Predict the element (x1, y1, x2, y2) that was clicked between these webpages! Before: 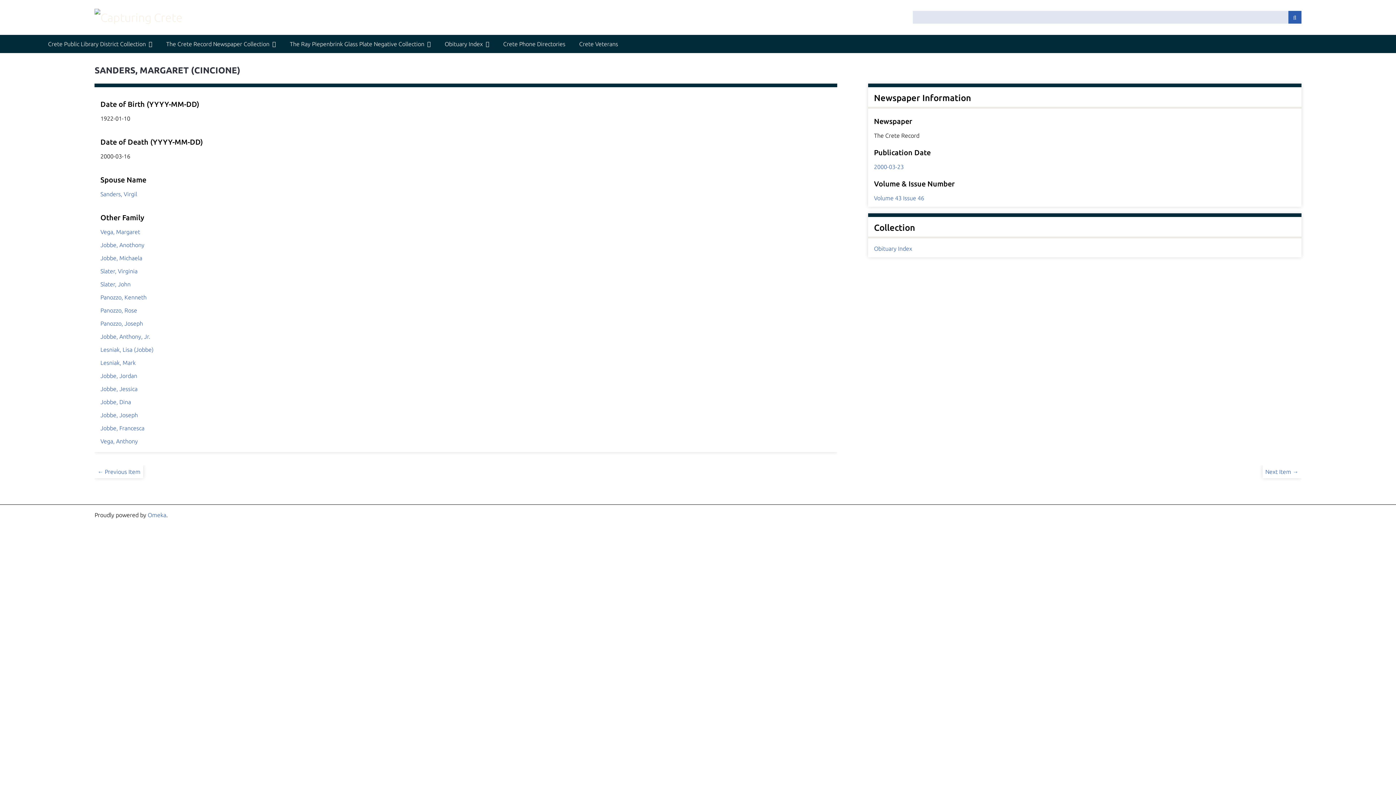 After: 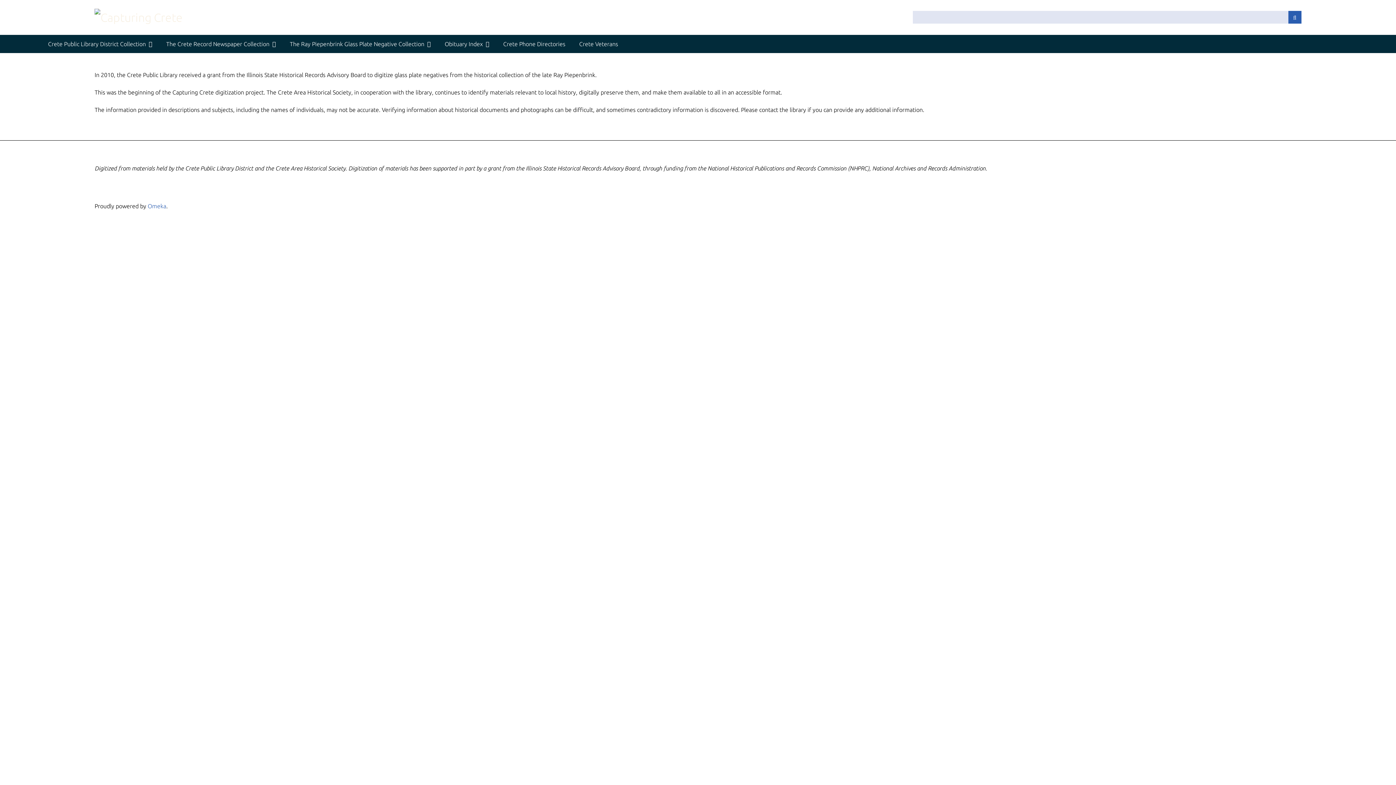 Action: bbox: (94, 10, 182, 24)